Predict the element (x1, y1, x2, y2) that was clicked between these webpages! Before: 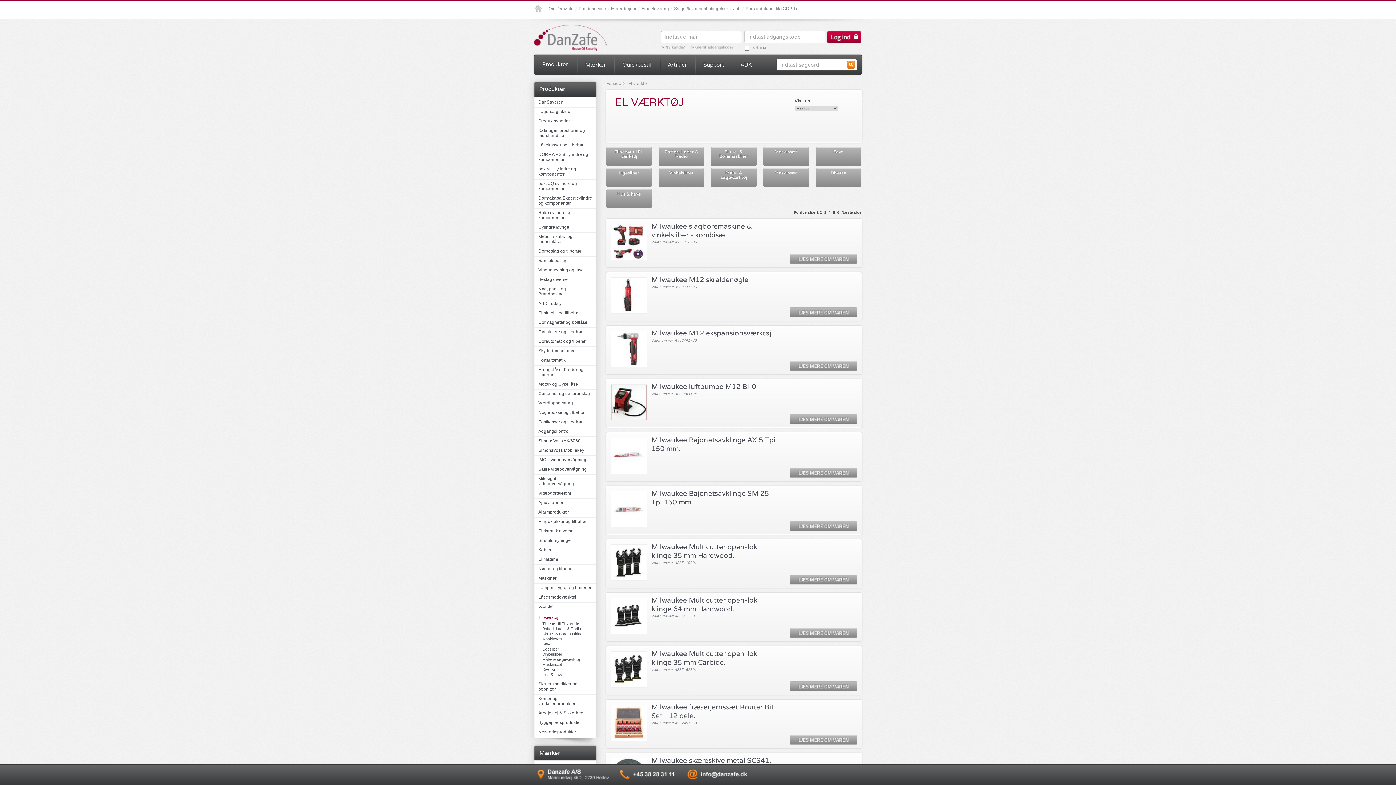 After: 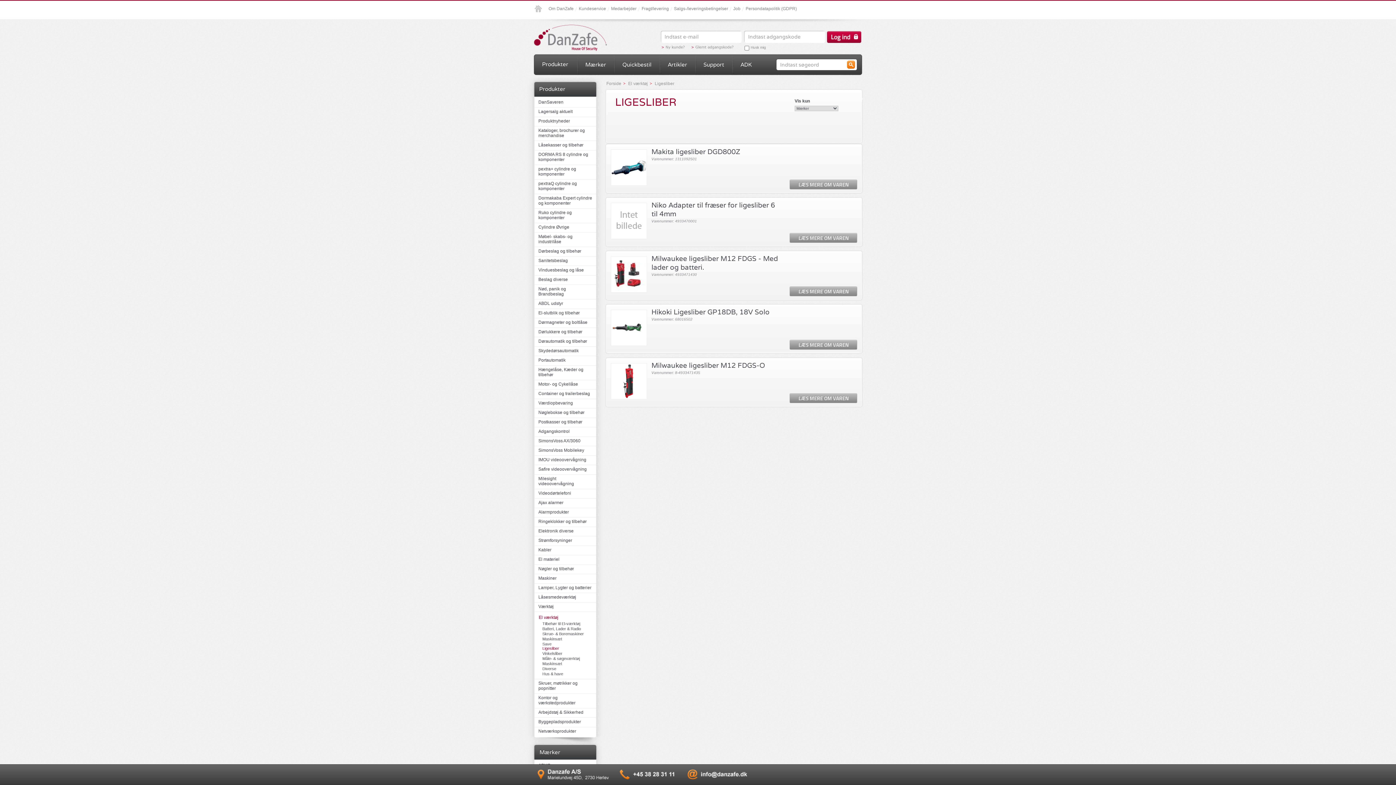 Action: bbox: (606, 168, 652, 186) label: Ligesliber